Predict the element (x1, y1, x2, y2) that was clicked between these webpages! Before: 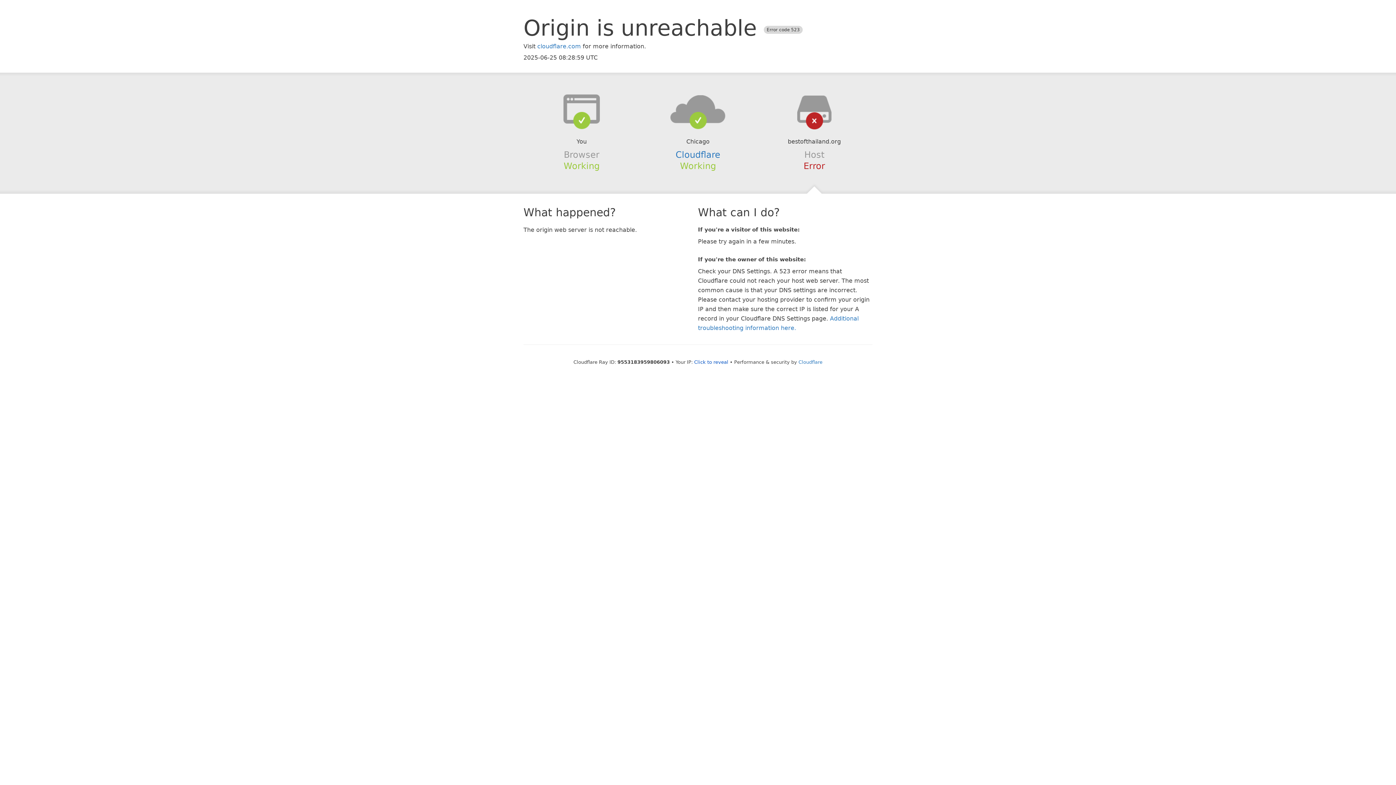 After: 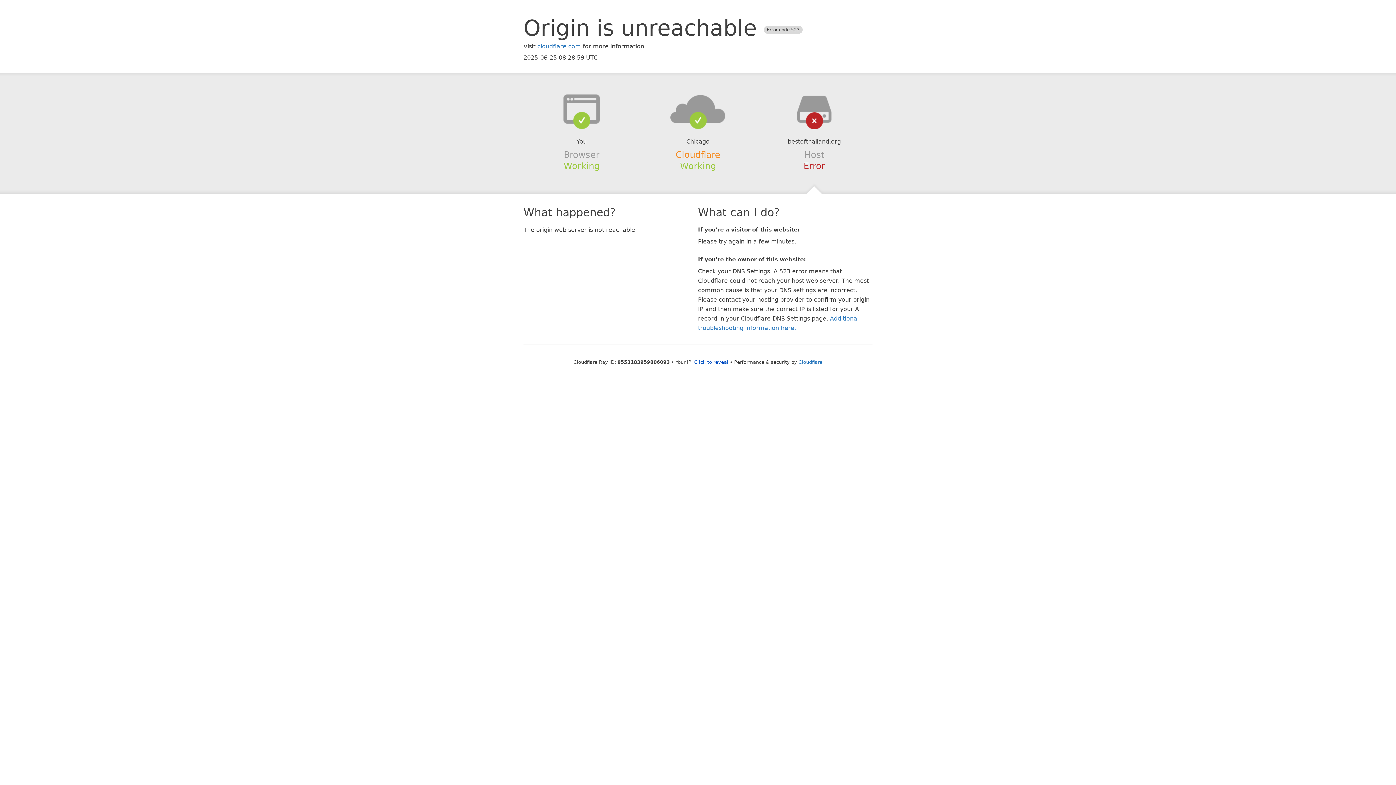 Action: bbox: (675, 149, 720, 159) label: Cloudflare